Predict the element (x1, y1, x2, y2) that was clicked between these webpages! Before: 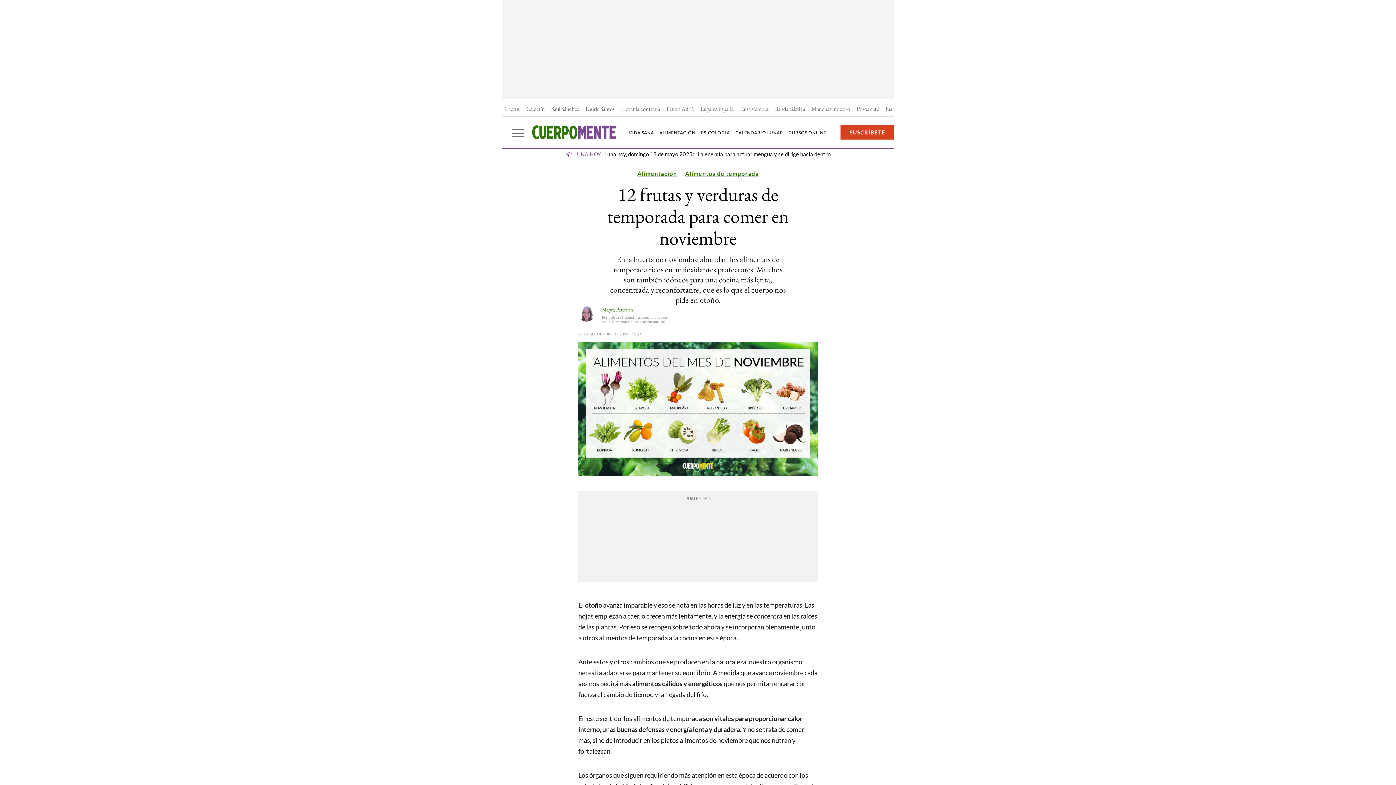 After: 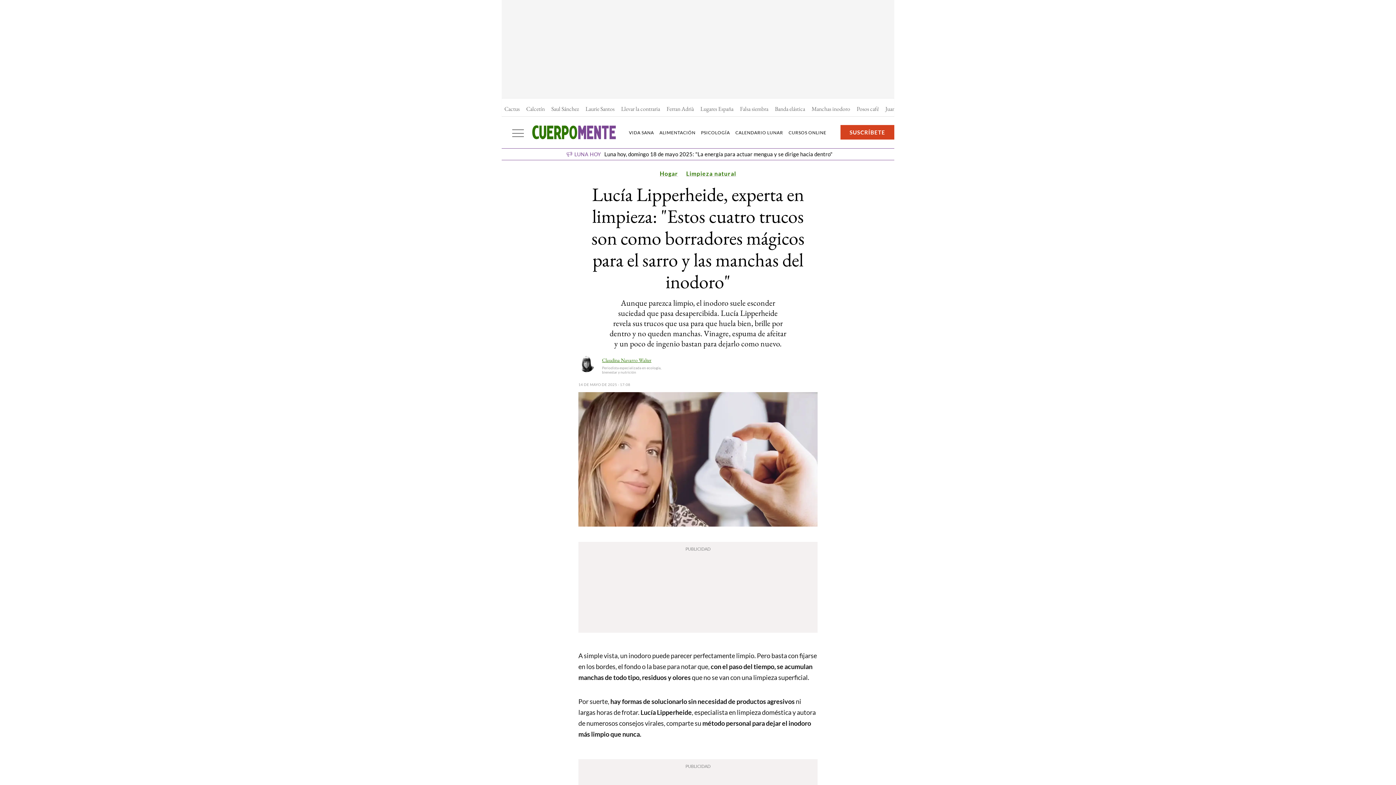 Action: label: Manchas inodoro bbox: (811, 105, 850, 112)